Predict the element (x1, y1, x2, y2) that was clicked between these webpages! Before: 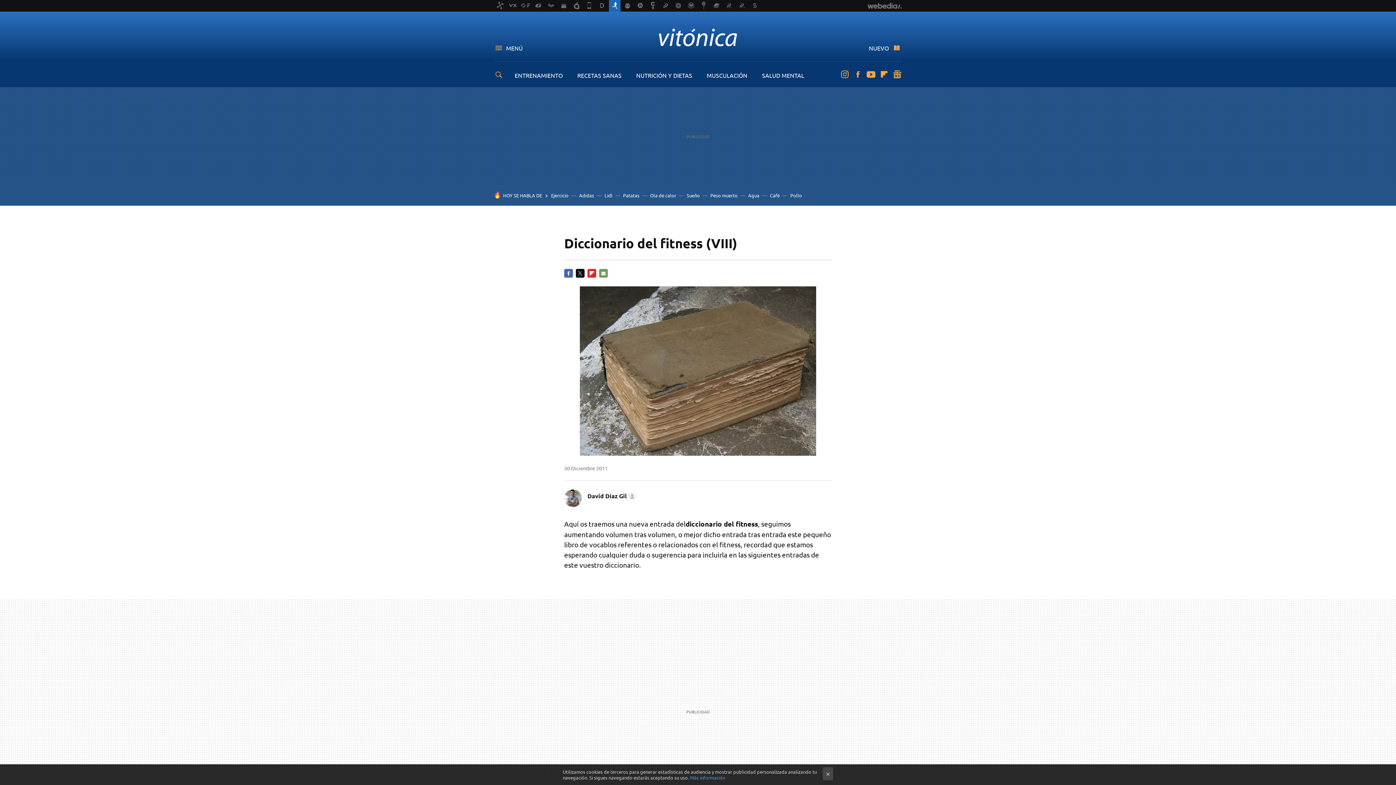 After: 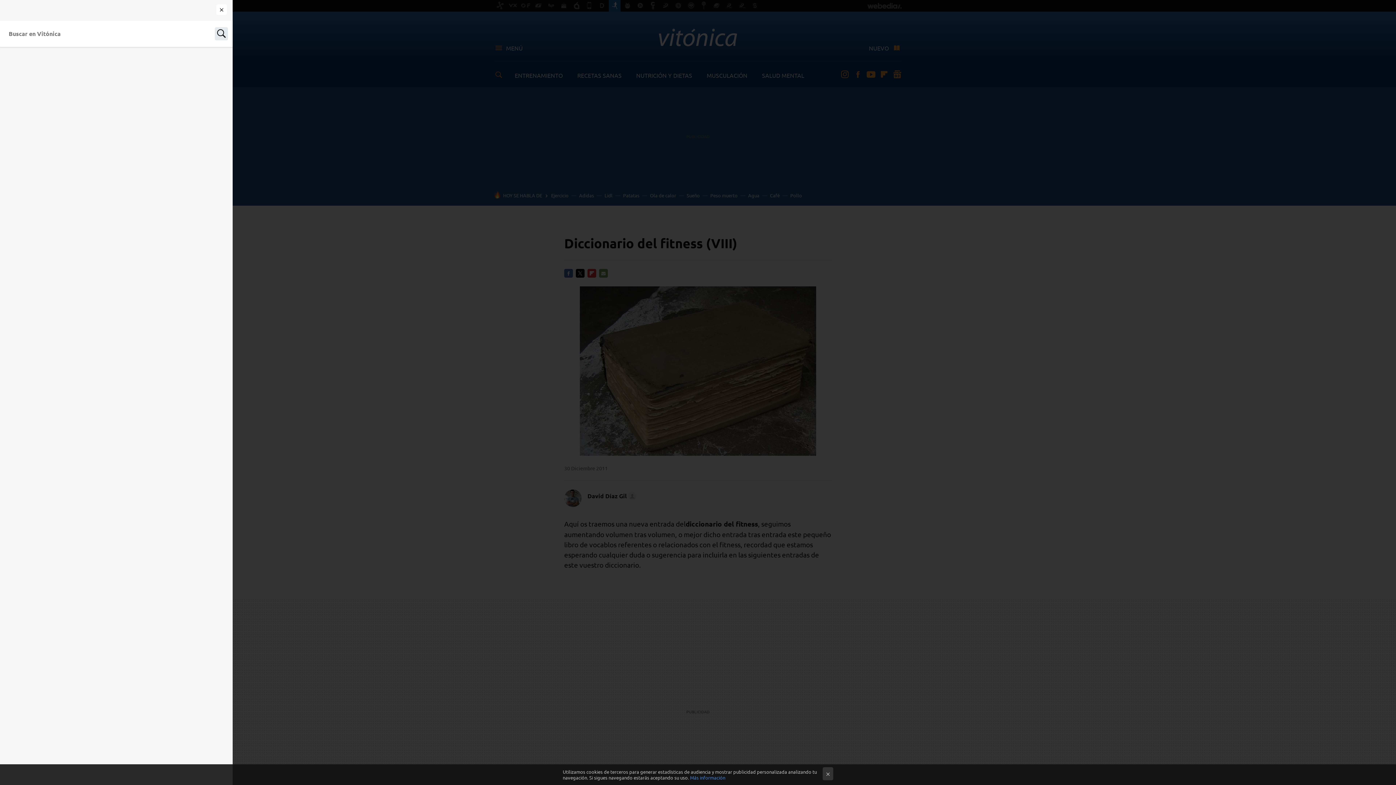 Action: bbox: (494, 68, 506, 80)